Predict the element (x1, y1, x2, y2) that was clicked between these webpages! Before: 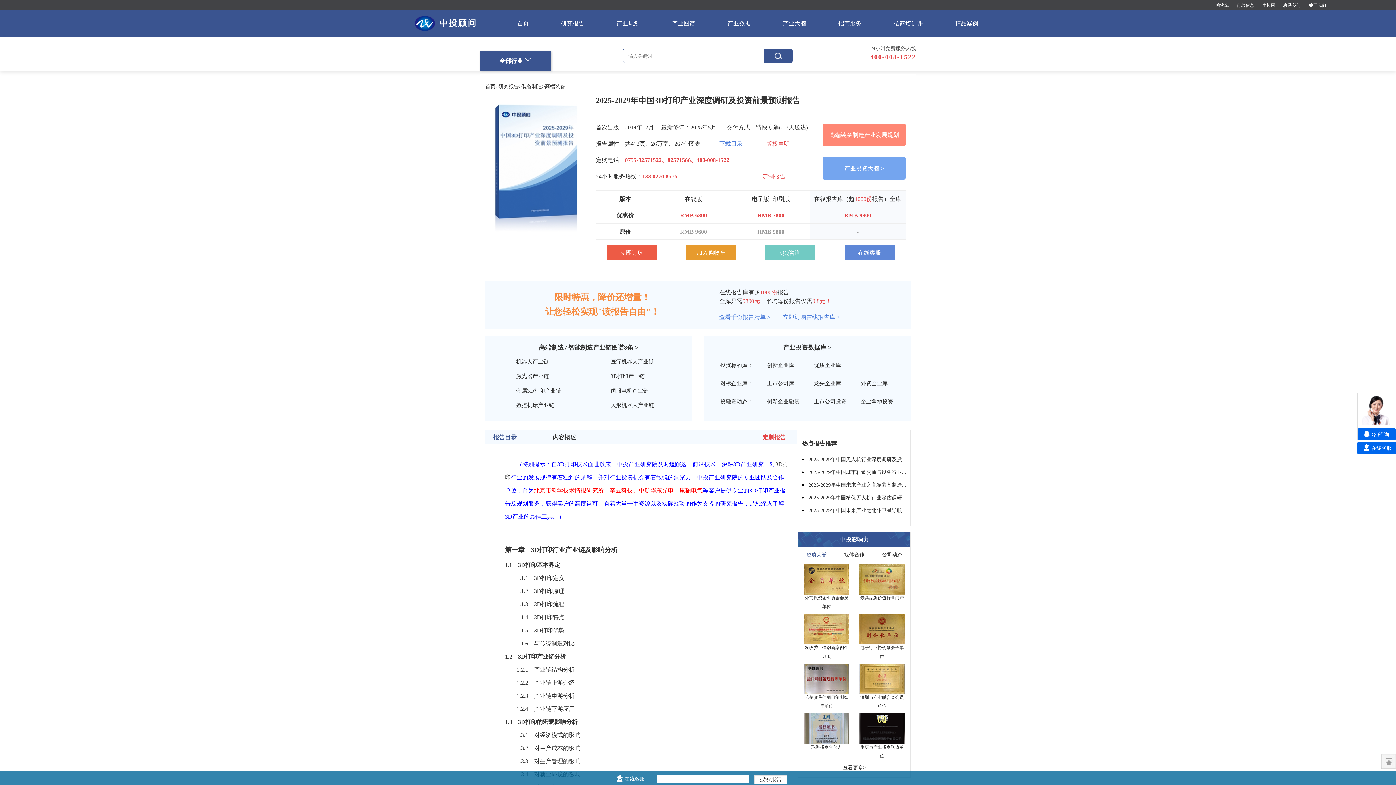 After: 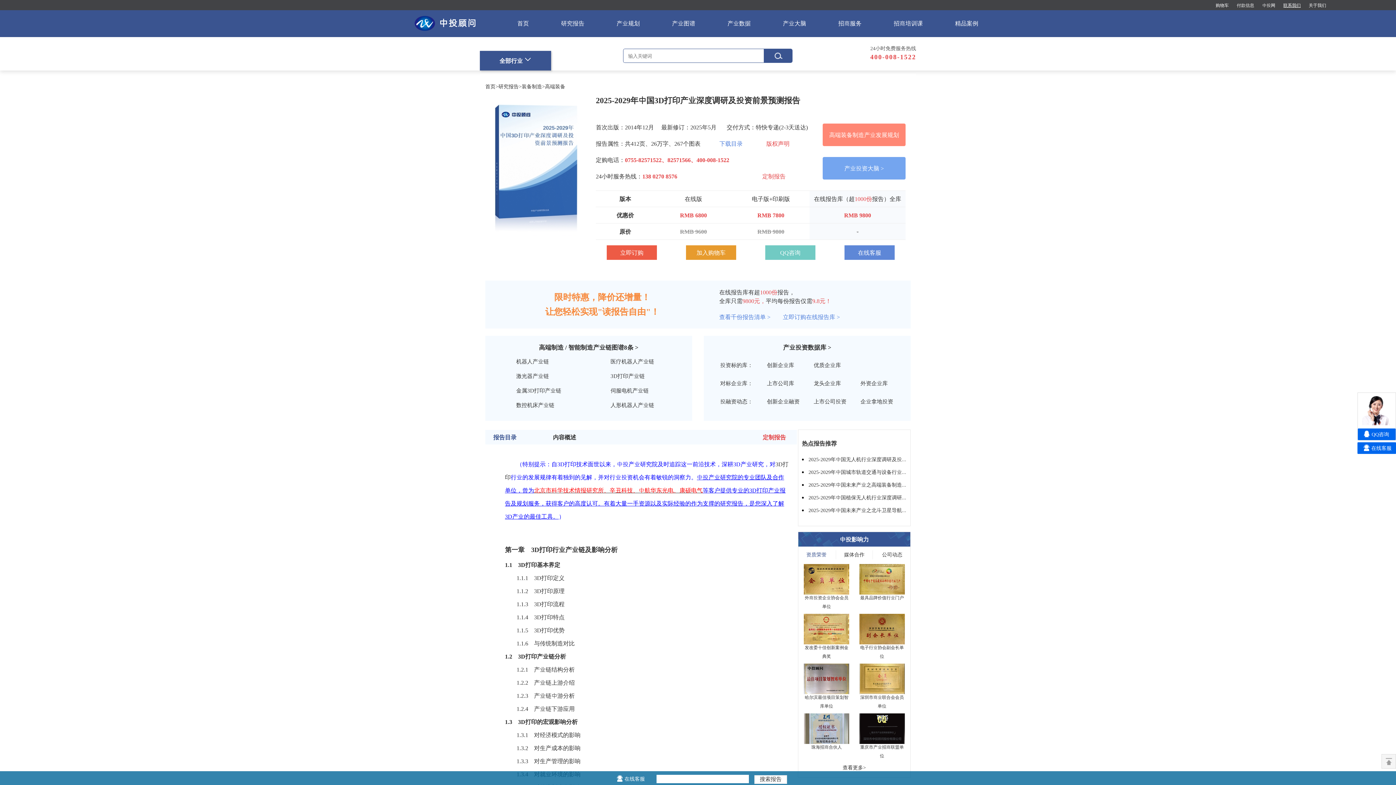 Action: bbox: (1283, 2, 1301, 8) label: 联系我们